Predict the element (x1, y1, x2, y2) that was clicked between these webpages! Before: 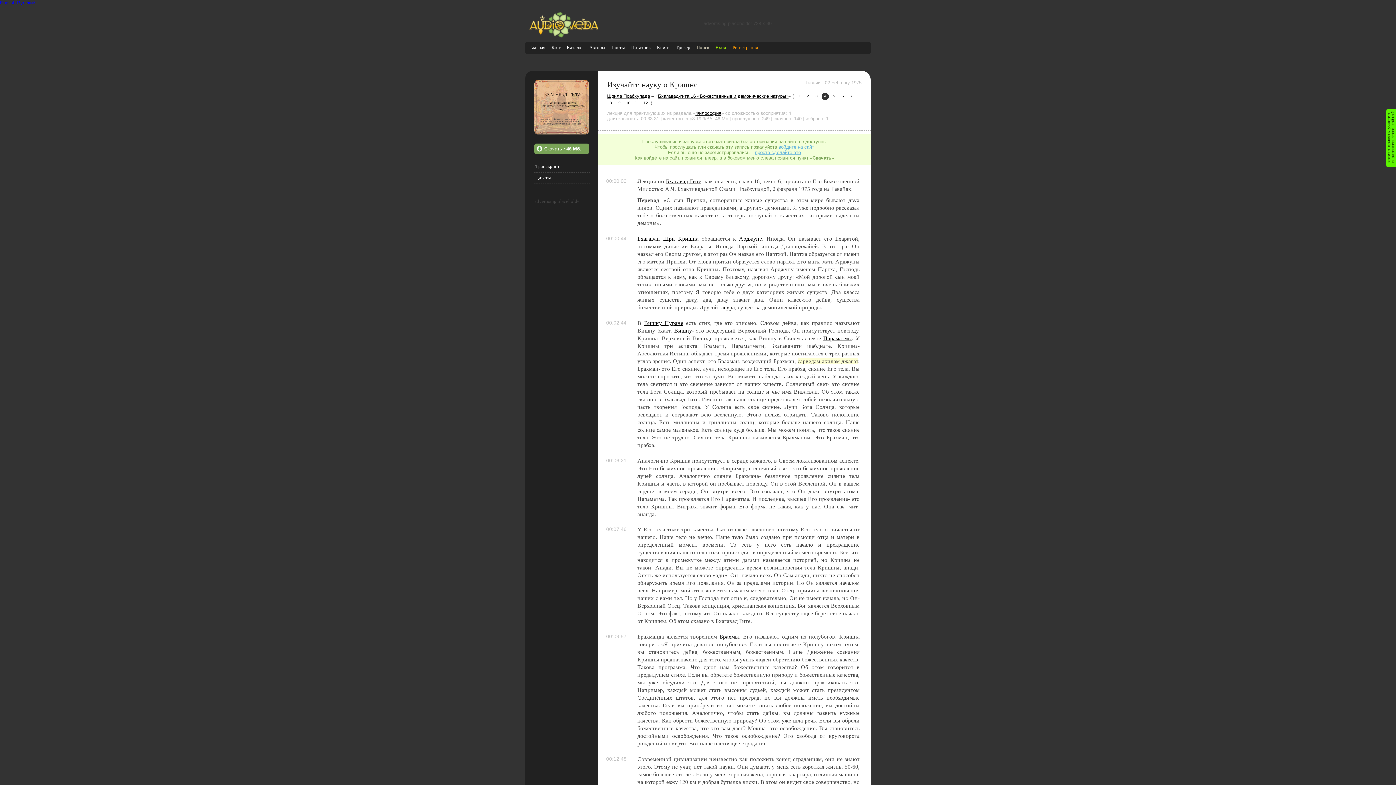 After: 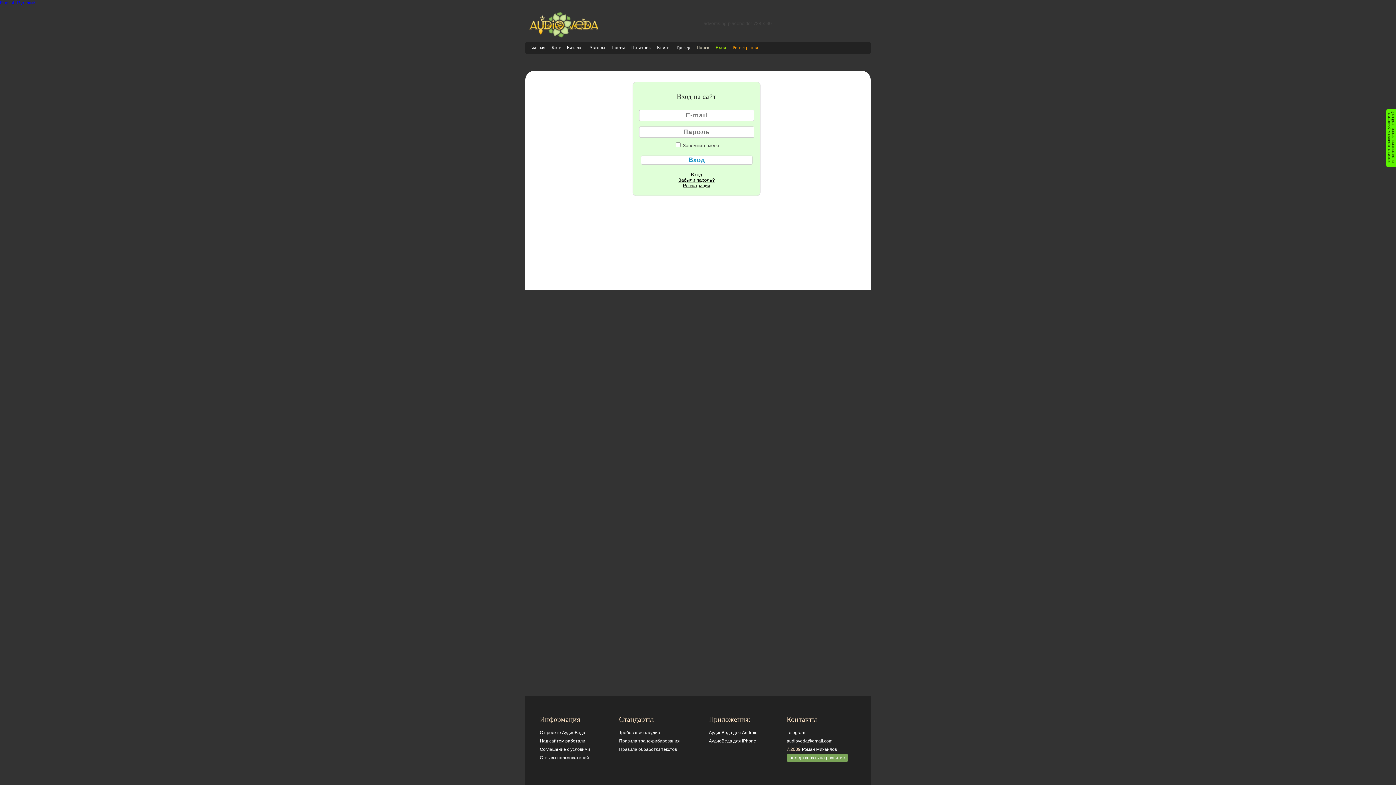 Action: bbox: (544, 146, 581, 151) label: Скачать ~46 Мб.